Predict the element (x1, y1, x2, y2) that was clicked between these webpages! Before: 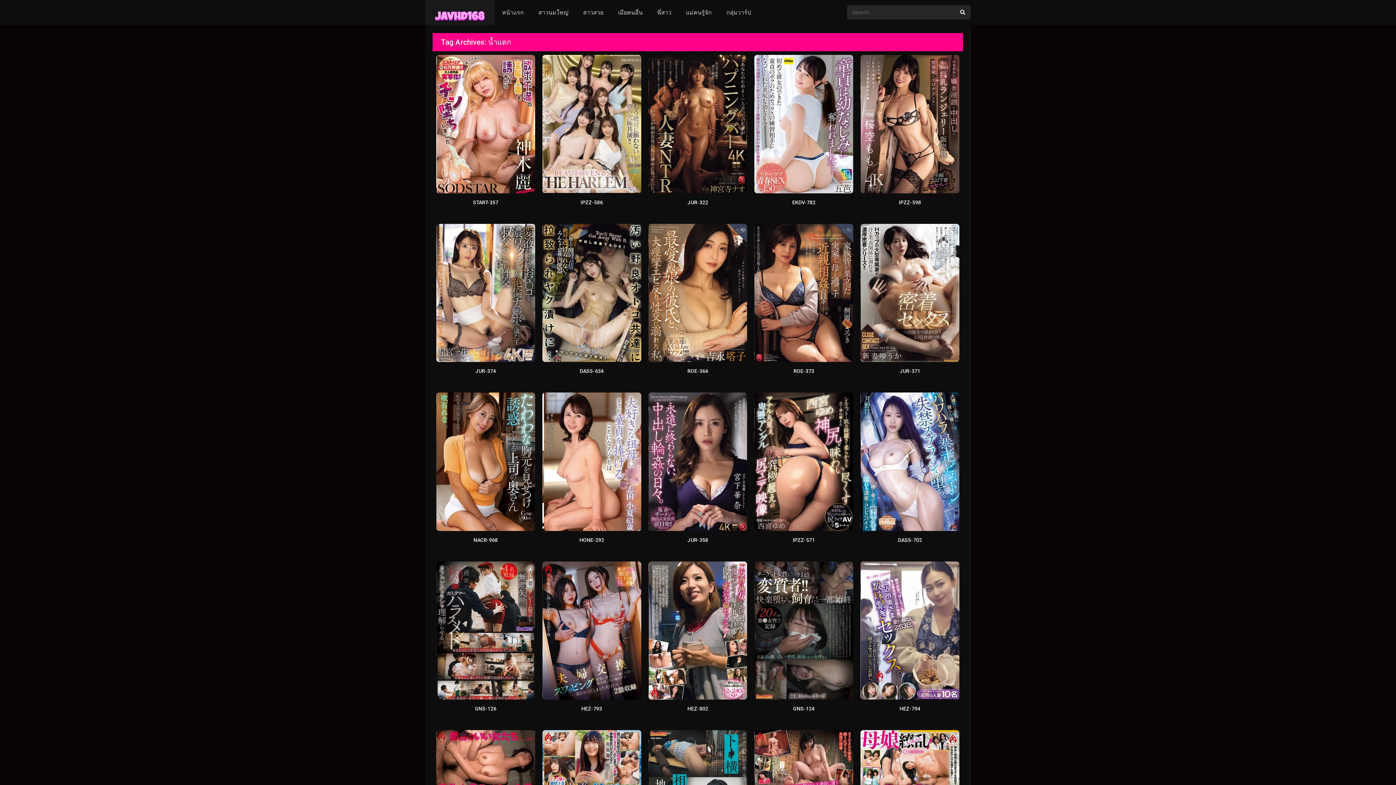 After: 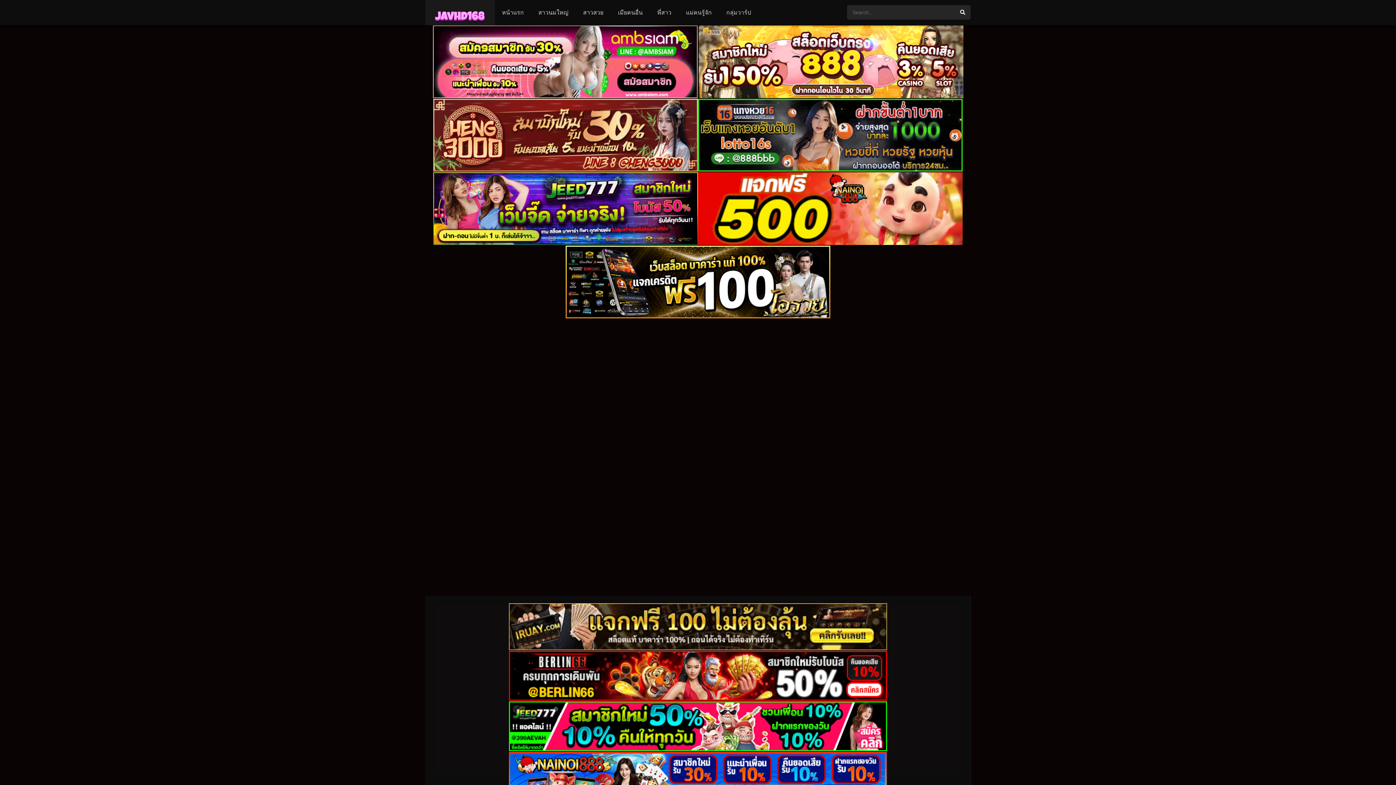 Action: bbox: (898, 537, 922, 543) label: DASS-702